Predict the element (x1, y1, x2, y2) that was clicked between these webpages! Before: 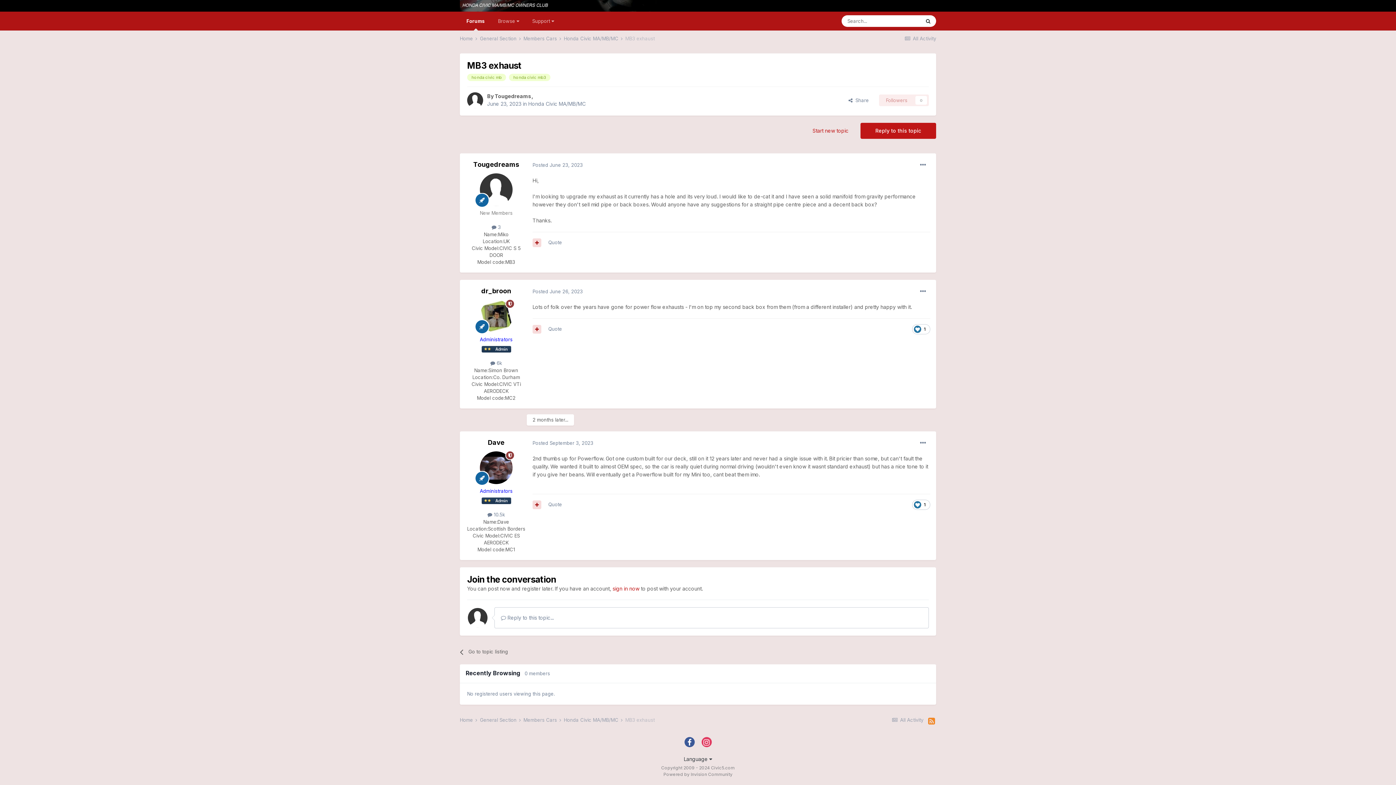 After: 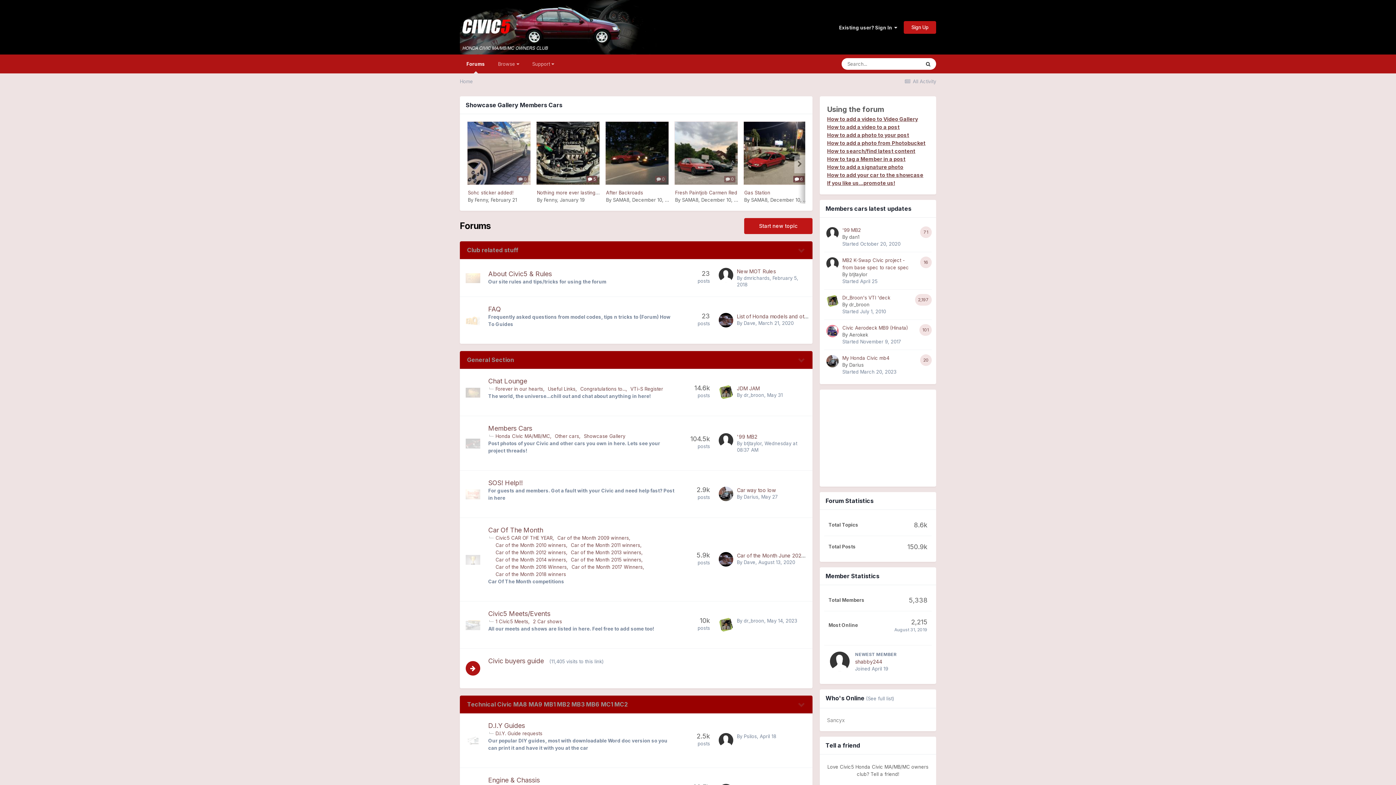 Action: label: Forums bbox: (460, 11, 491, 30)